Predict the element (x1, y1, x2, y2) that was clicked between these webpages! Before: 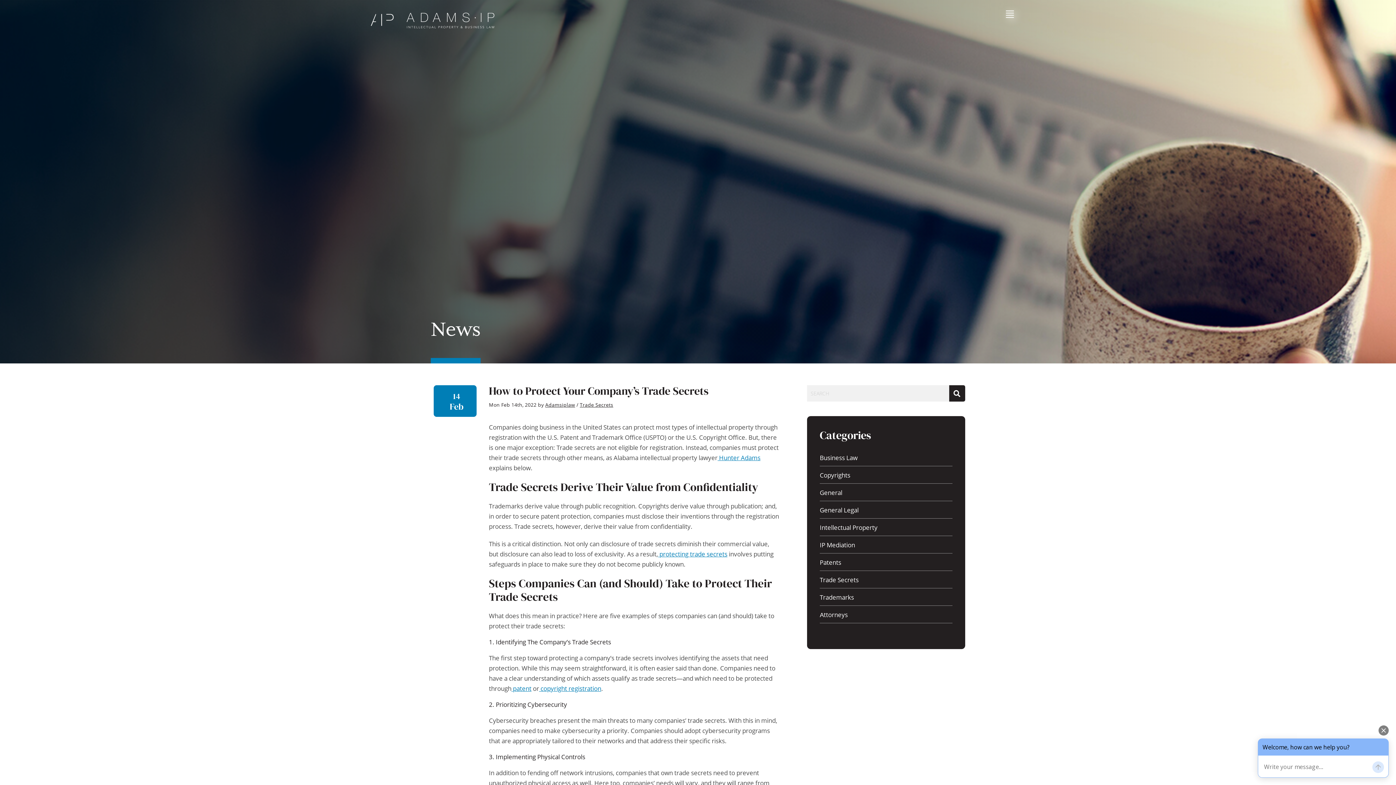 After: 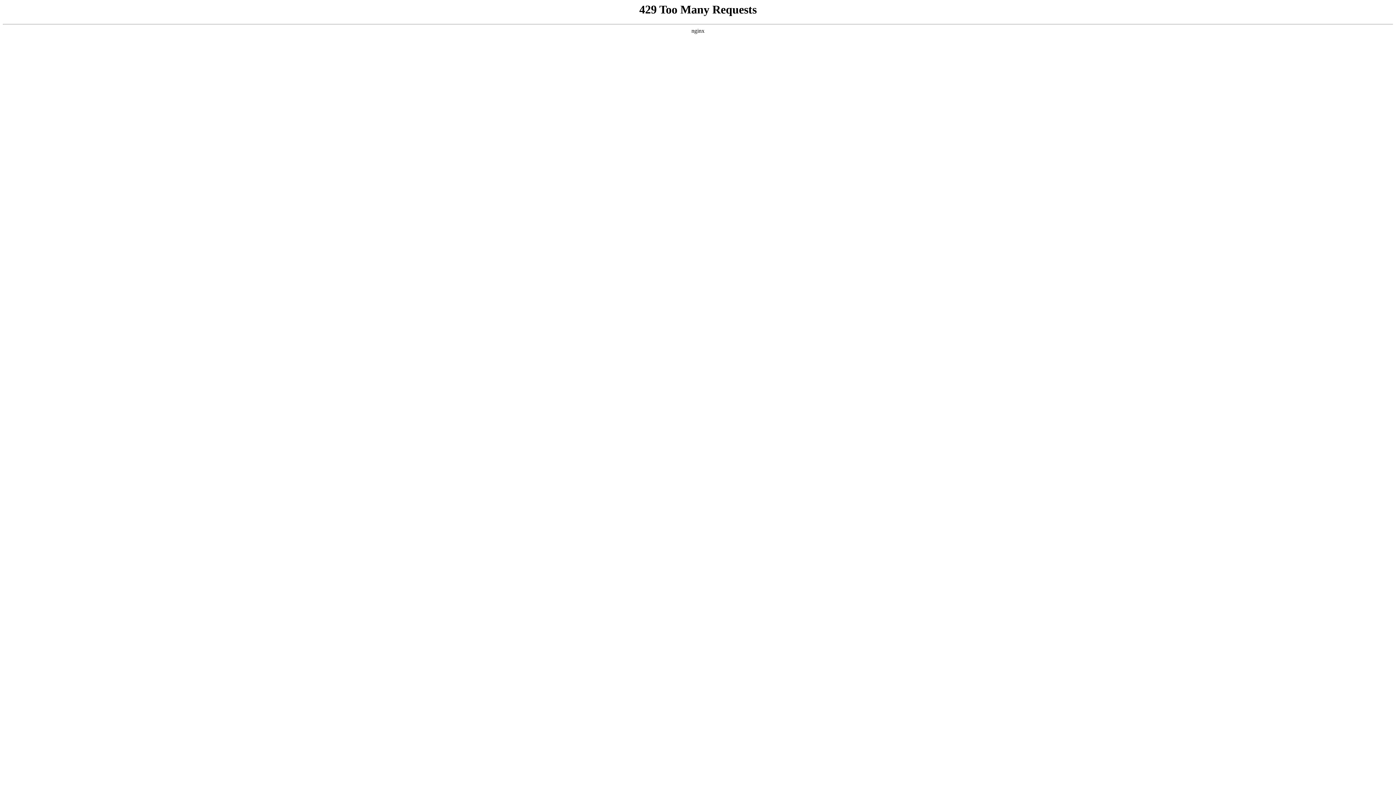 Action: bbox: (658, 550, 727, 558) label:  protecting trade secrets